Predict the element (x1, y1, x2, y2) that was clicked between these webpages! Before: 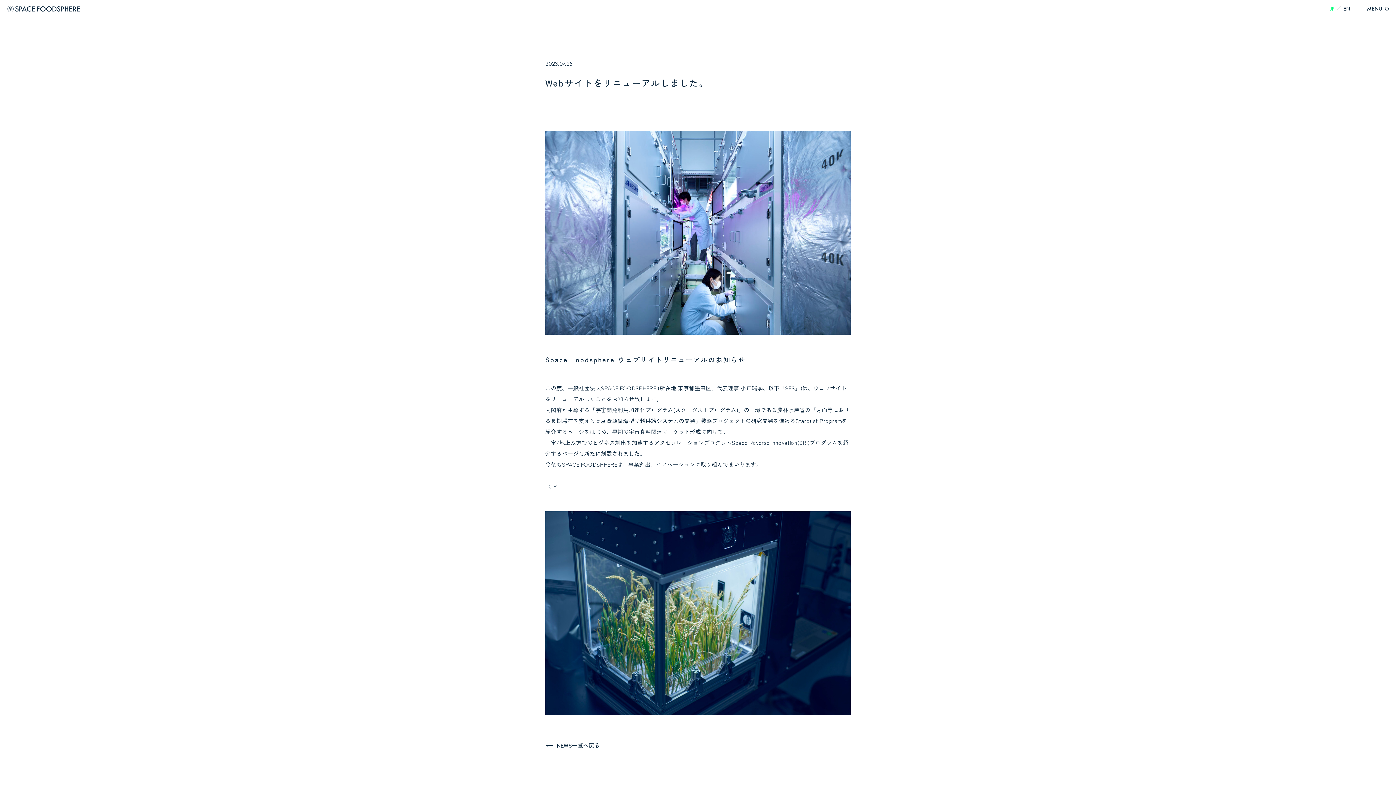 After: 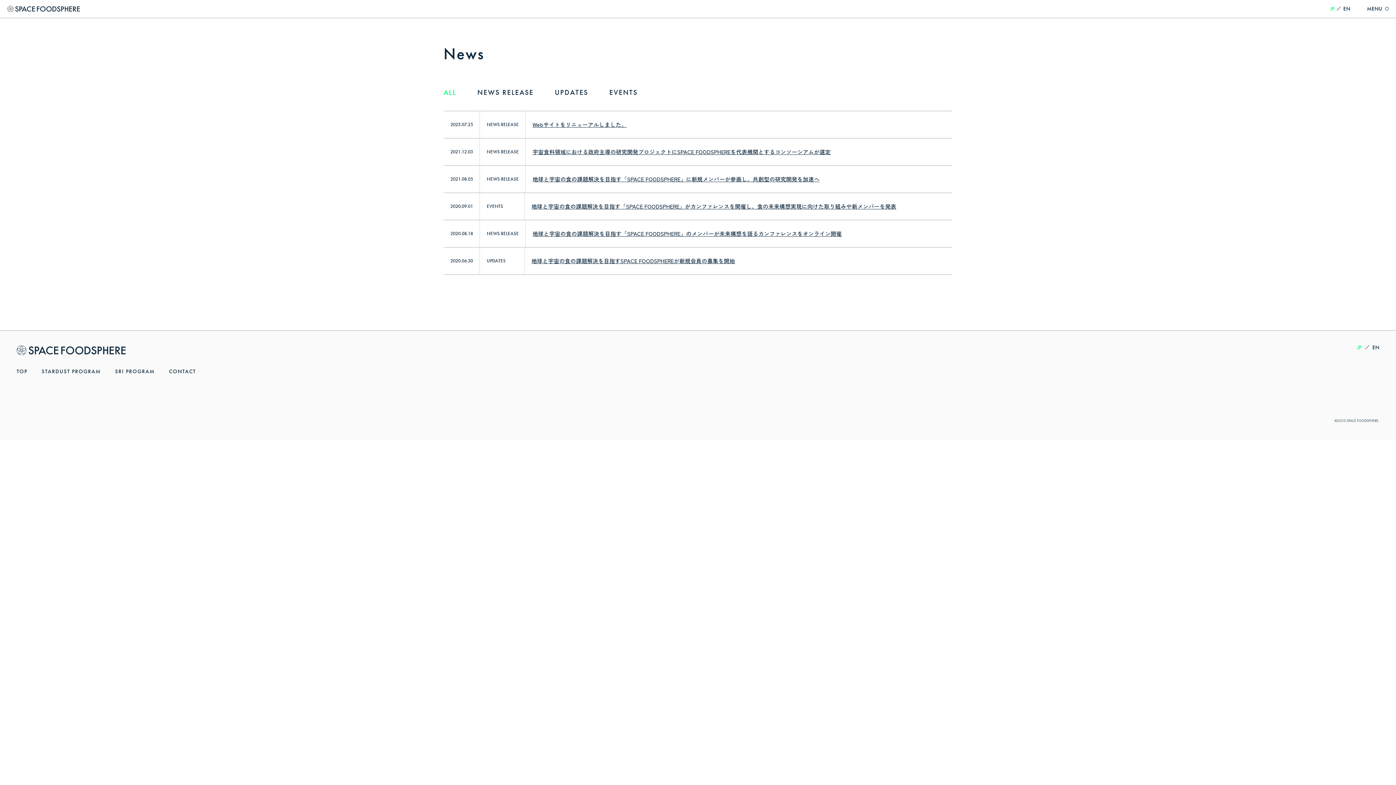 Action: label: NEWS一覧へ戻る bbox: (545, 741, 599, 749)